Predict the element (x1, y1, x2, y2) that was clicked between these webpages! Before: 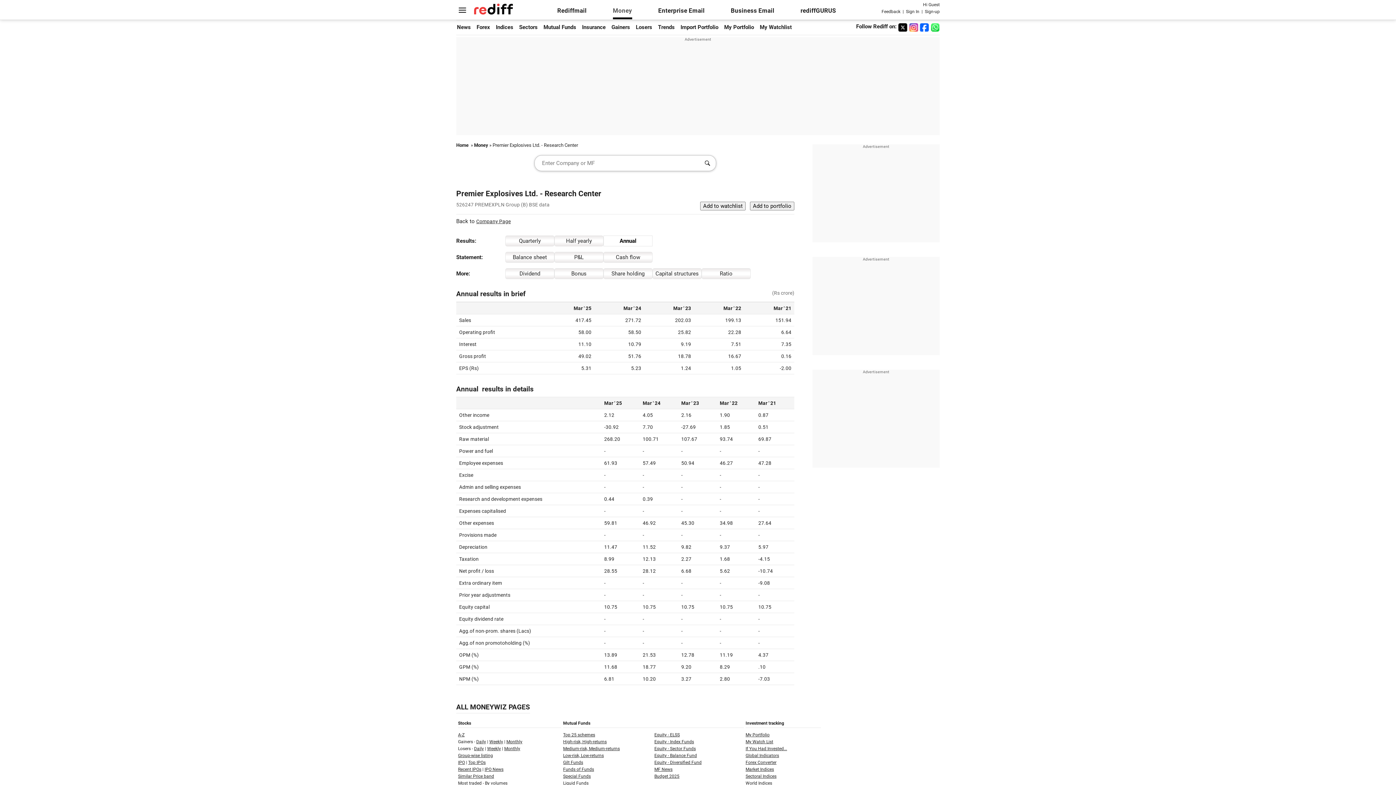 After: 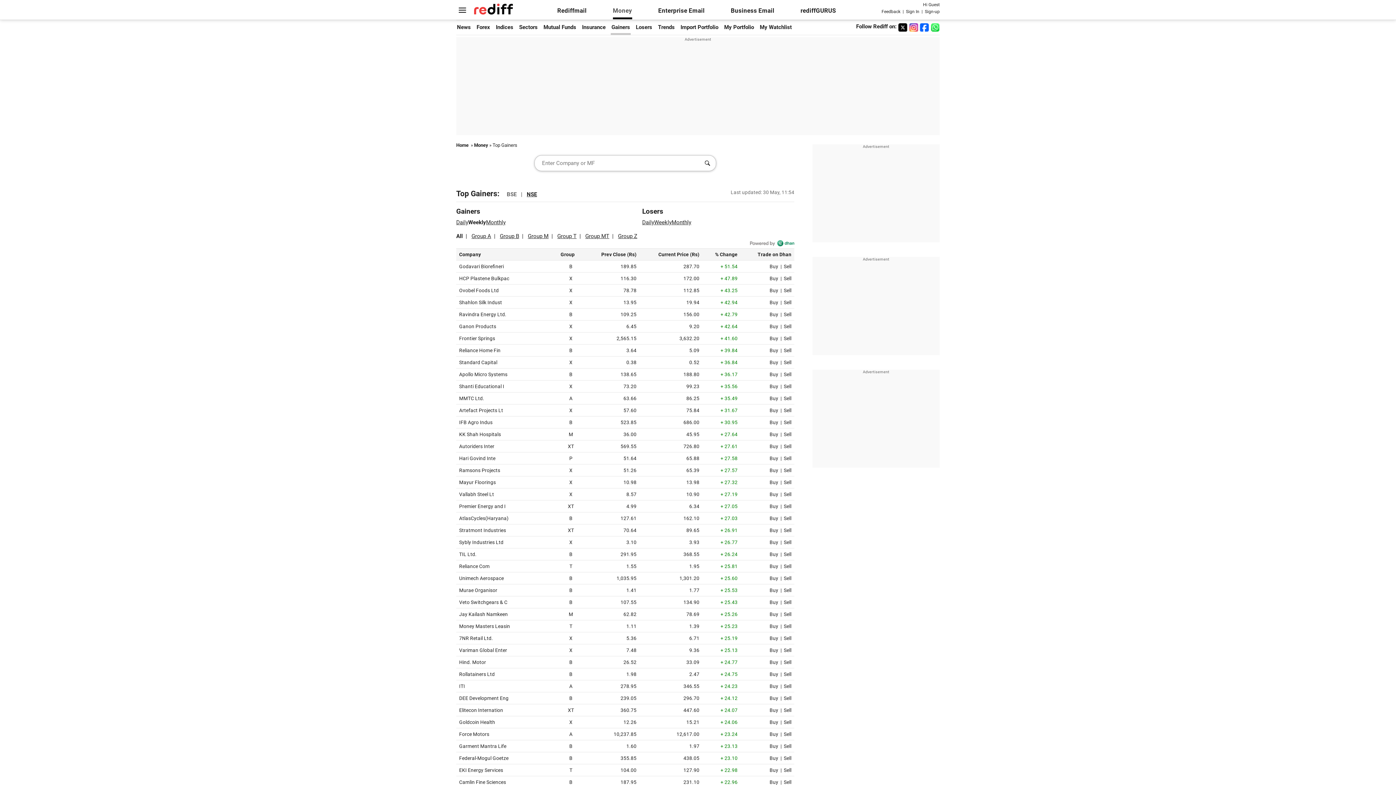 Action: label: Weekly bbox: (489, 739, 503, 744)